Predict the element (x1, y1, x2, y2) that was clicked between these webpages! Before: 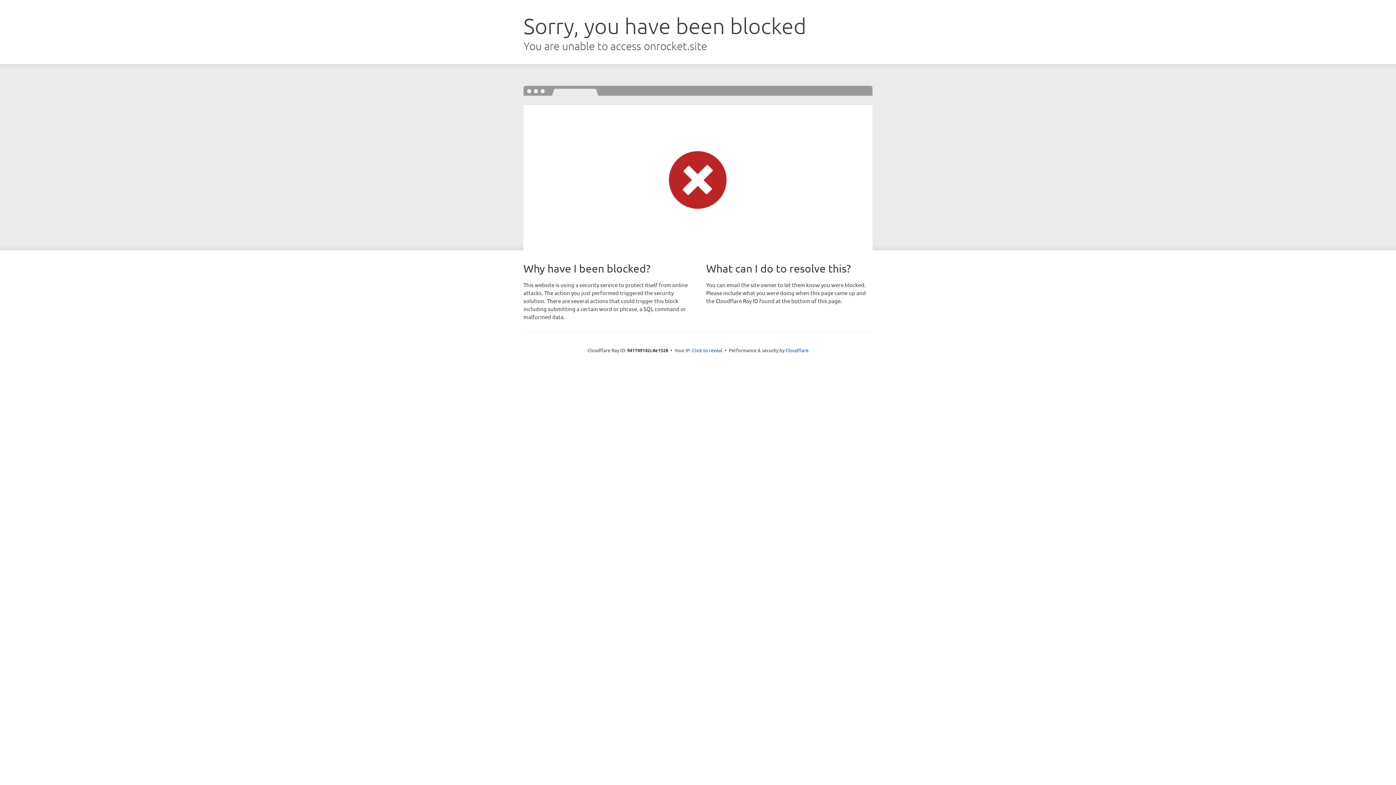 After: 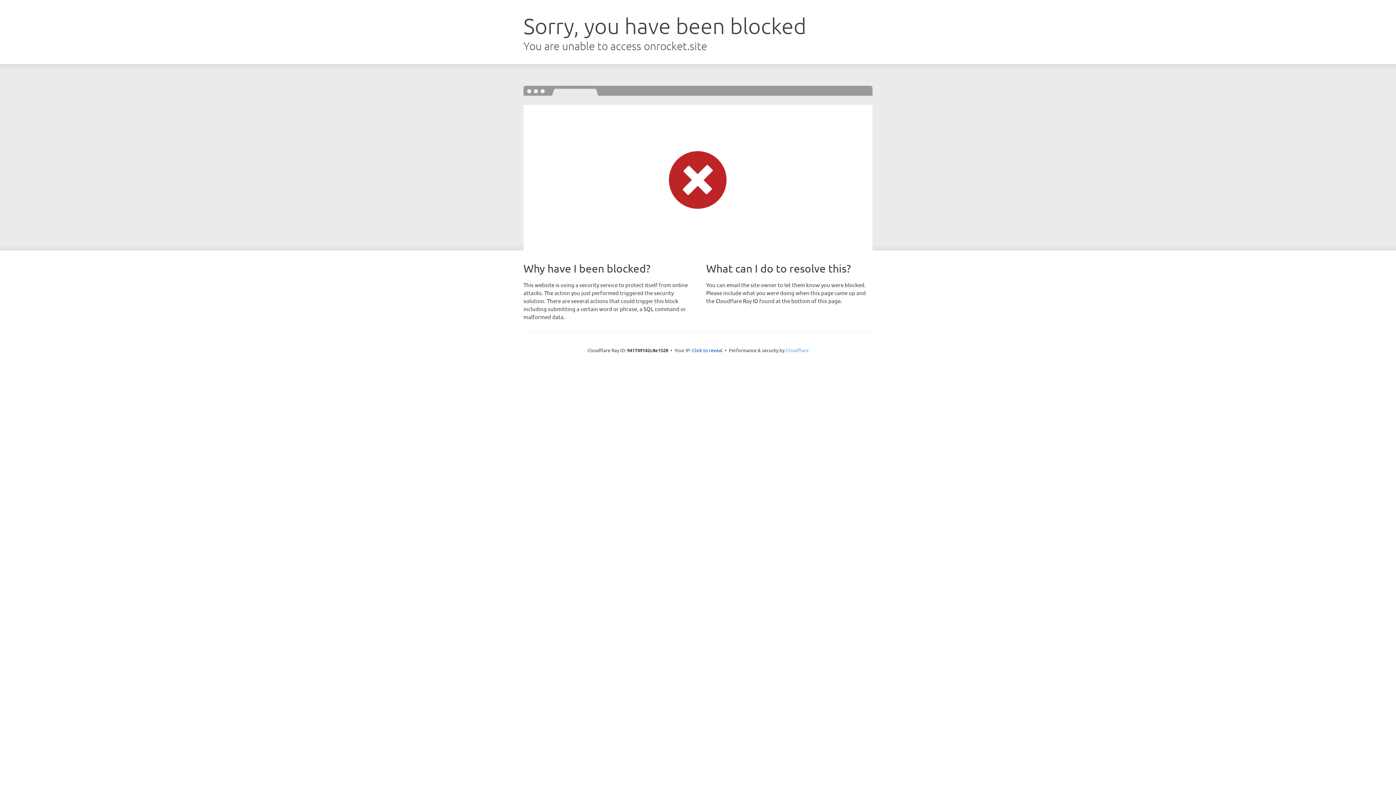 Action: label: Cloudflare bbox: (785, 347, 808, 353)